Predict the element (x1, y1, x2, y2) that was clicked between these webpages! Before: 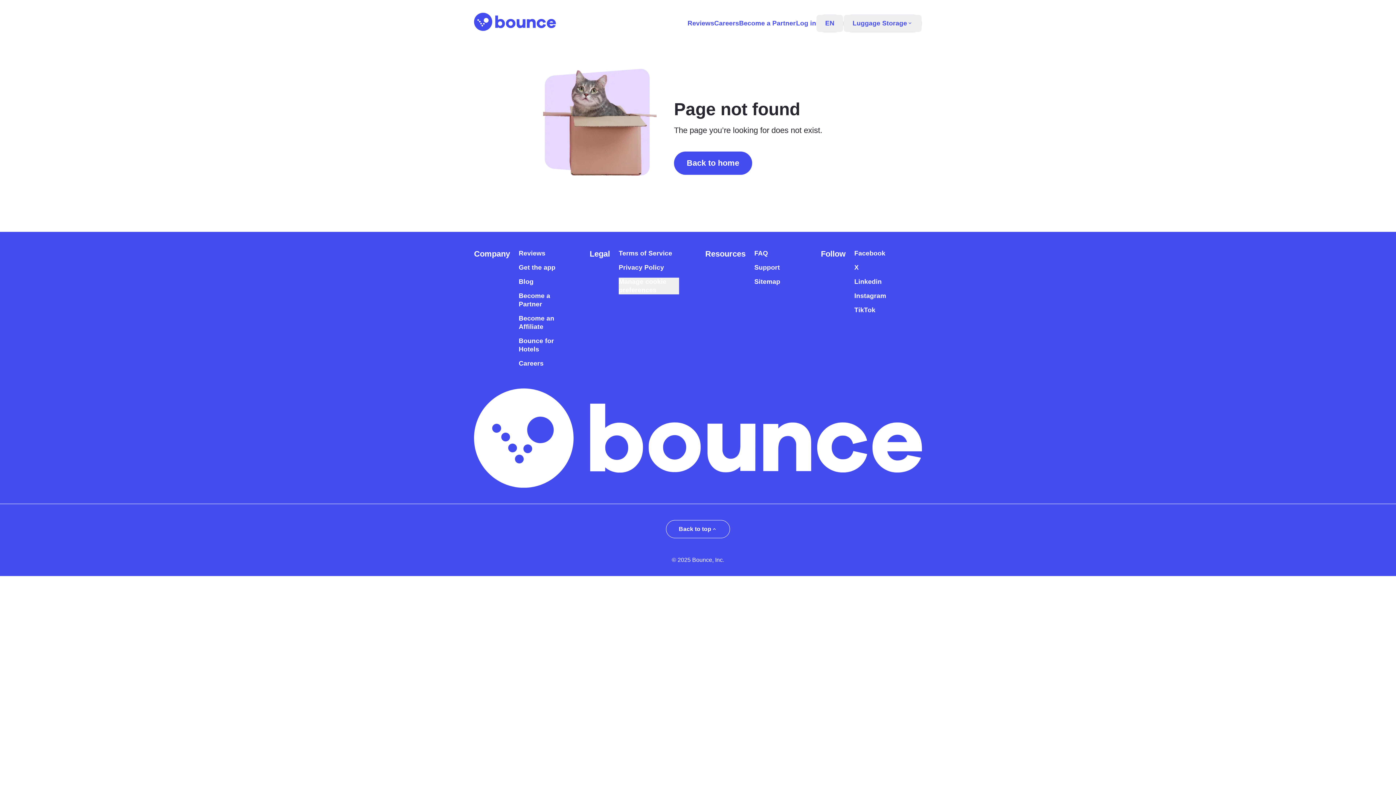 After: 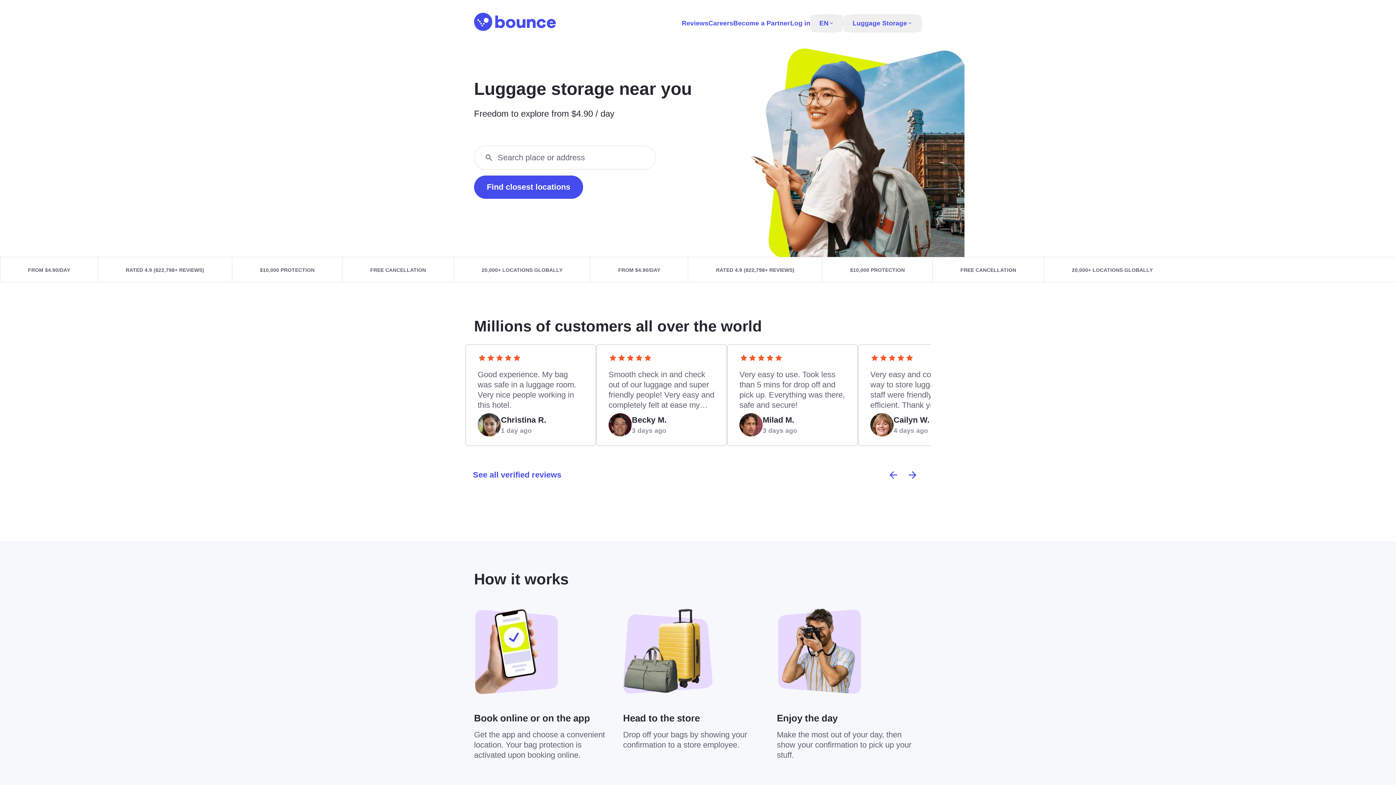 Action: bbox: (674, 151, 752, 174) label: Back to home